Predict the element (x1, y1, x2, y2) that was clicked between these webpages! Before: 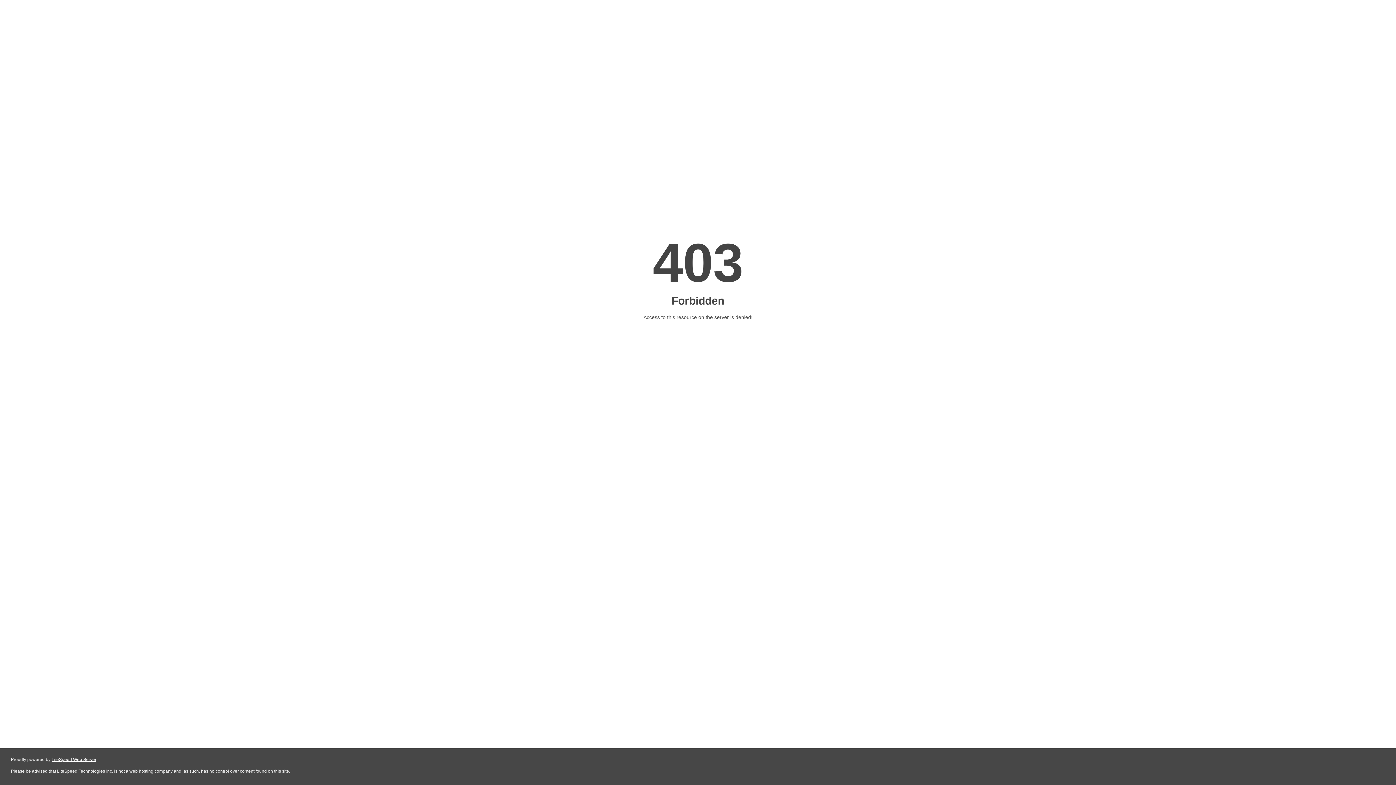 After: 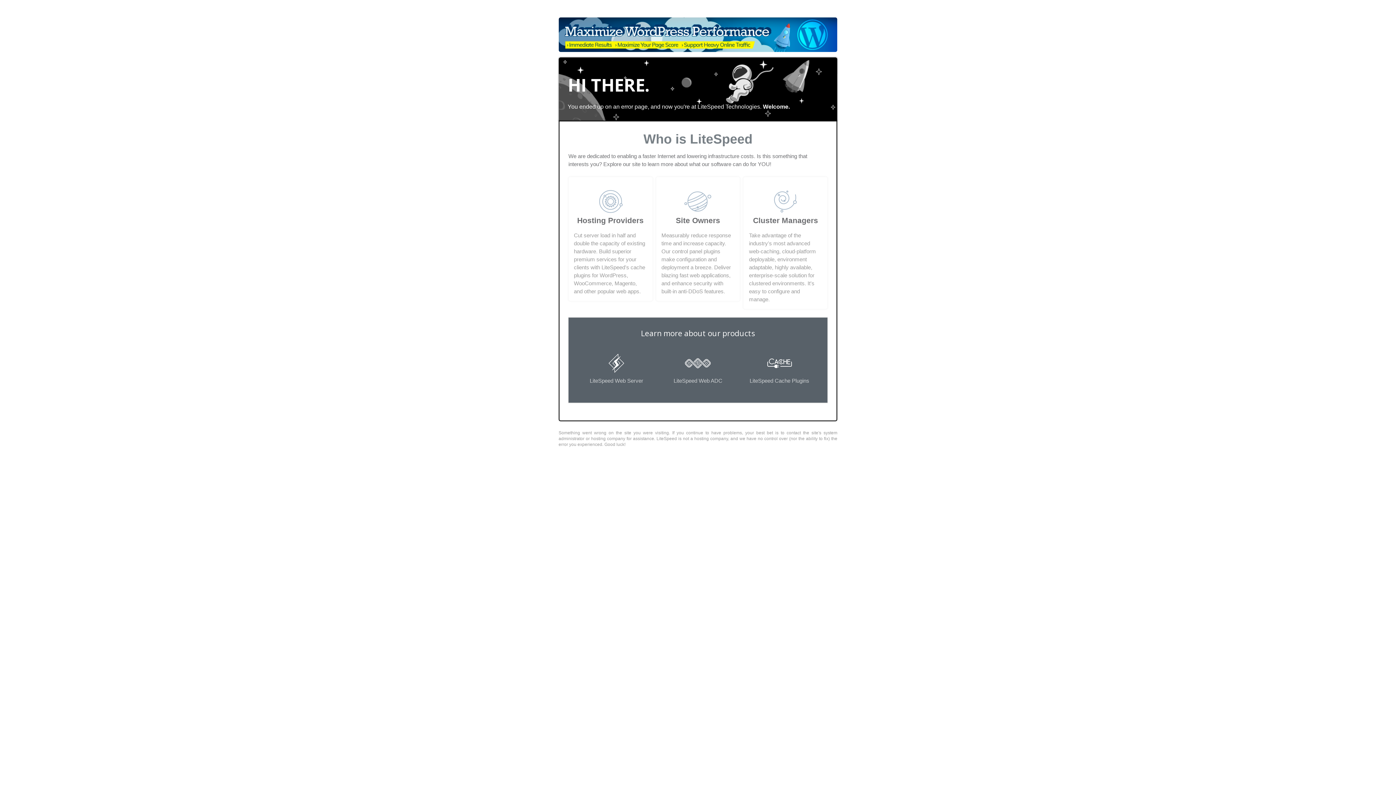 Action: bbox: (51, 757, 96, 762) label: LiteSpeed Web Server